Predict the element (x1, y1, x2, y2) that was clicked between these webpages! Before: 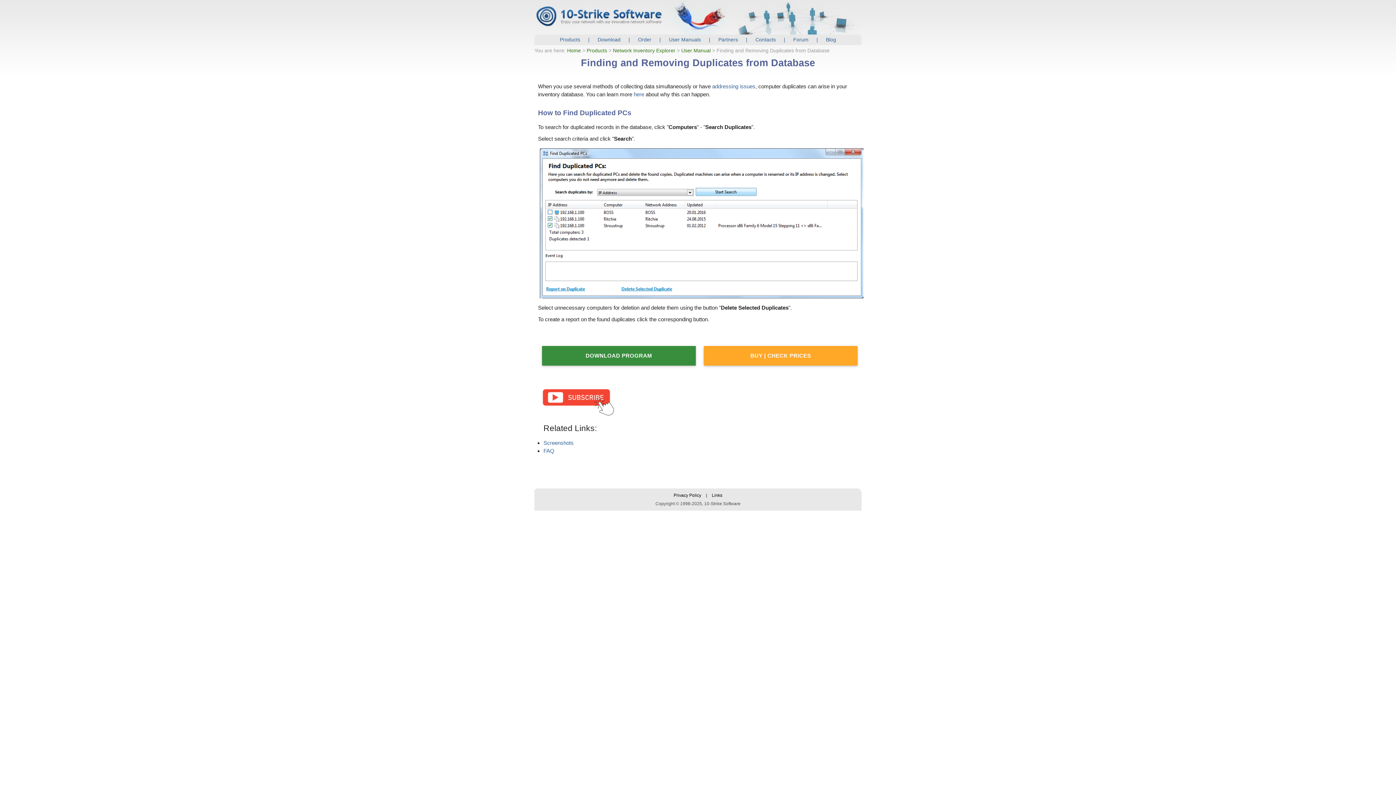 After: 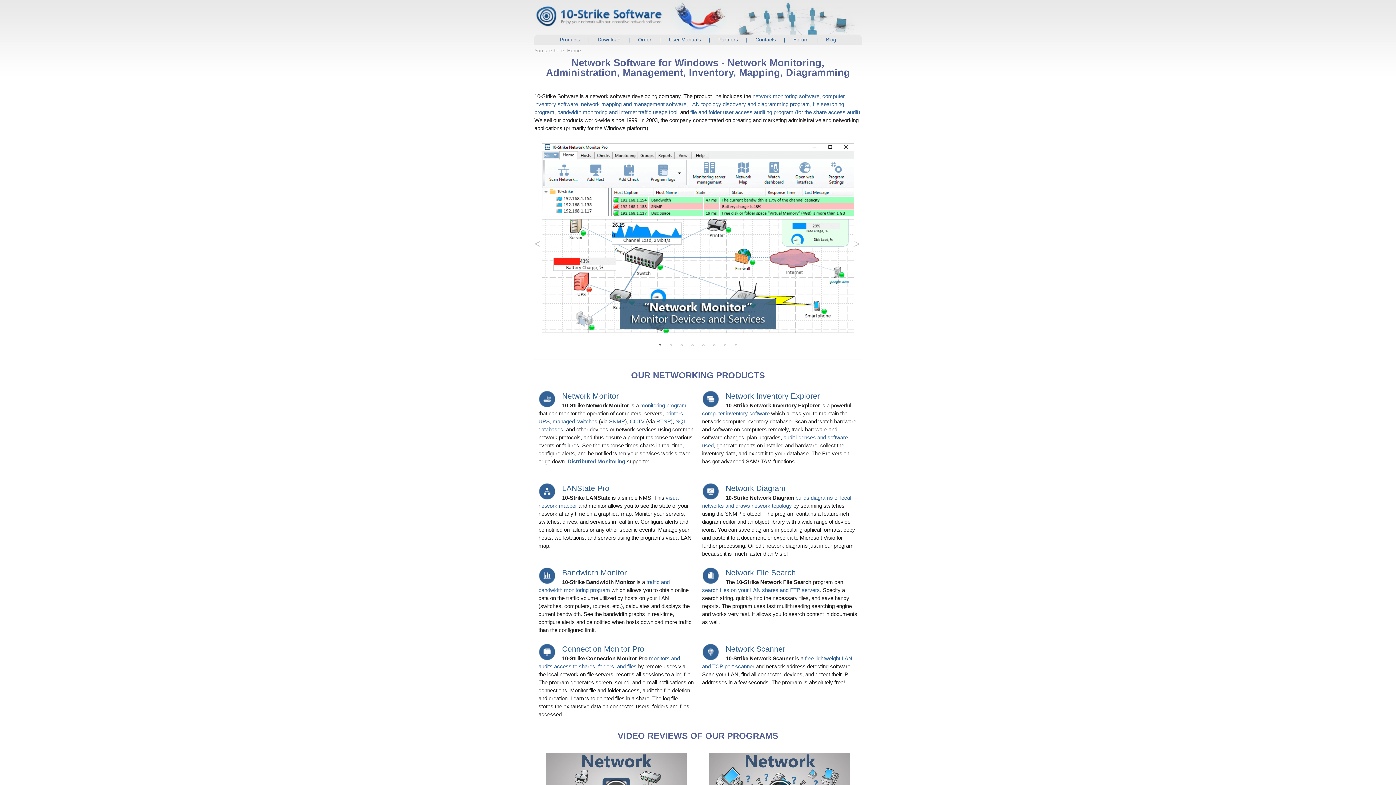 Action: bbox: (567, 47, 581, 53) label: Home